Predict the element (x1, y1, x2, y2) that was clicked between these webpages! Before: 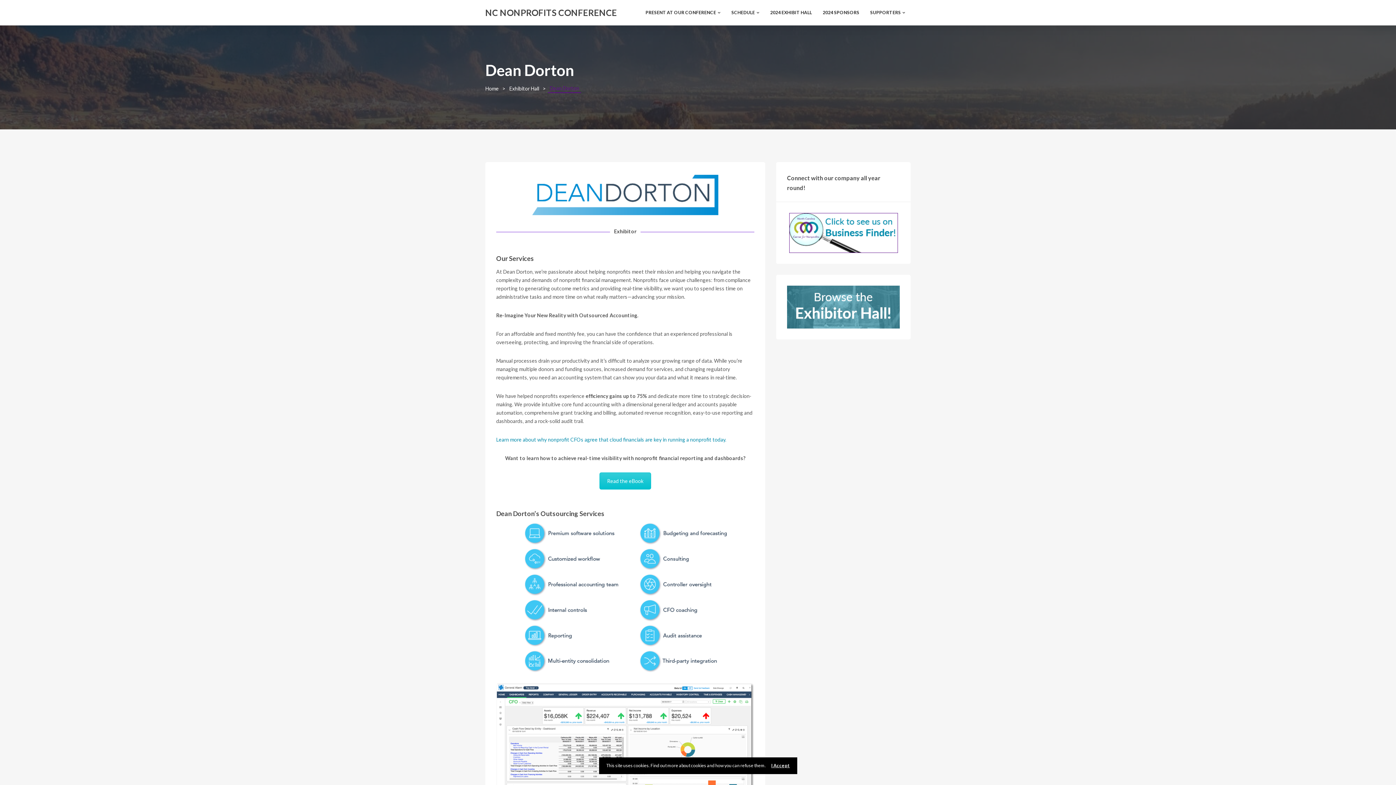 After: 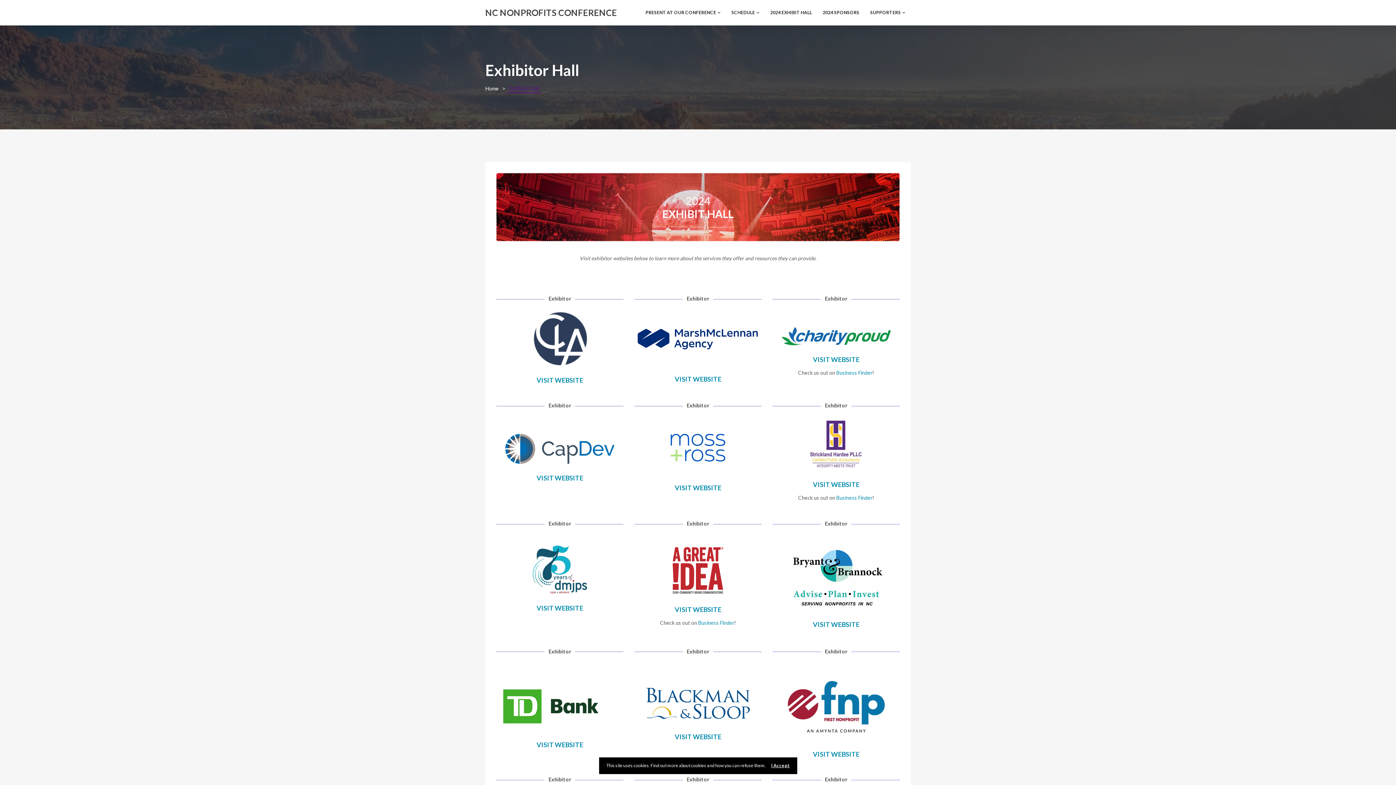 Action: bbox: (765, 5, 817, 20) label: 2024 EXHIBIT HALL